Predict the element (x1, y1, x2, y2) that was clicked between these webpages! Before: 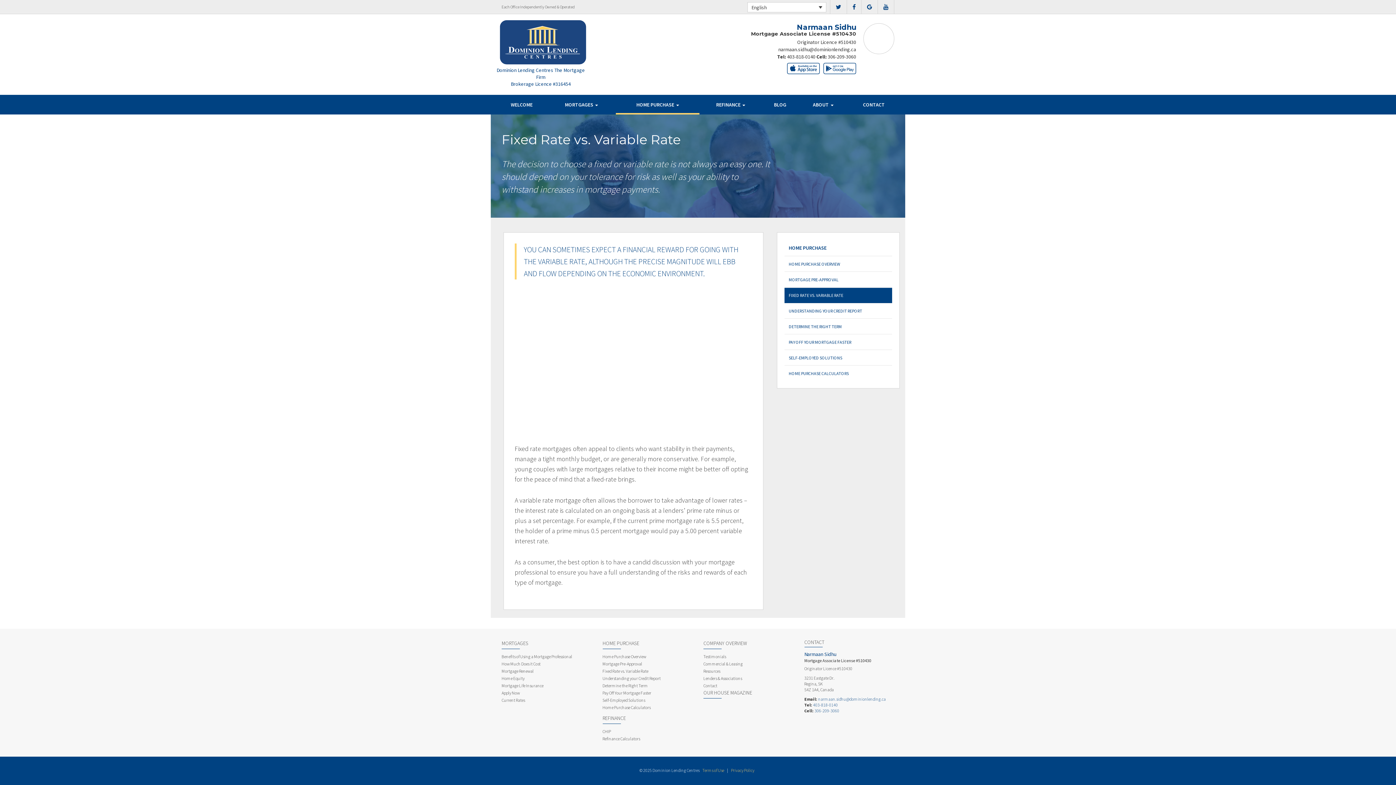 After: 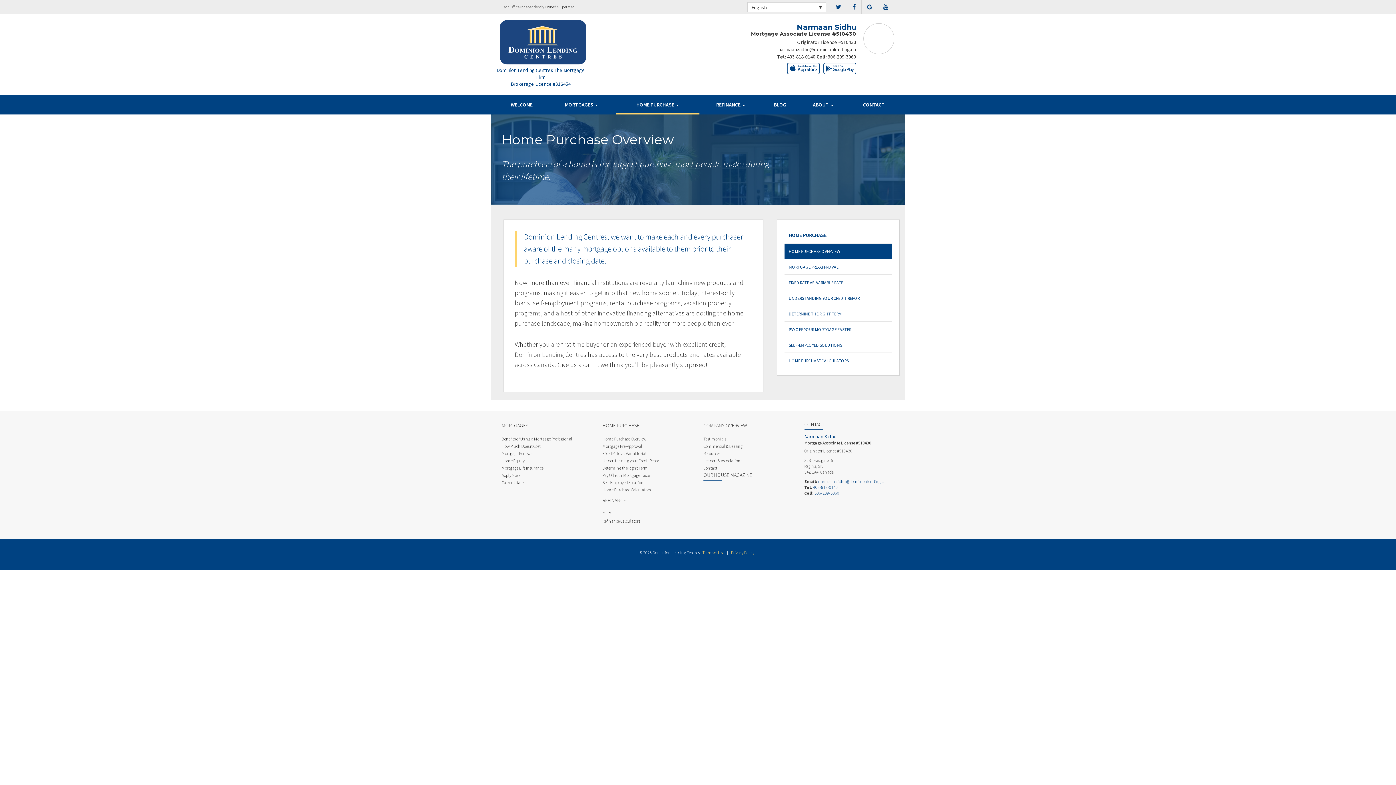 Action: label: HOME PURCHASE OVERVIEW bbox: (784, 256, 892, 272)